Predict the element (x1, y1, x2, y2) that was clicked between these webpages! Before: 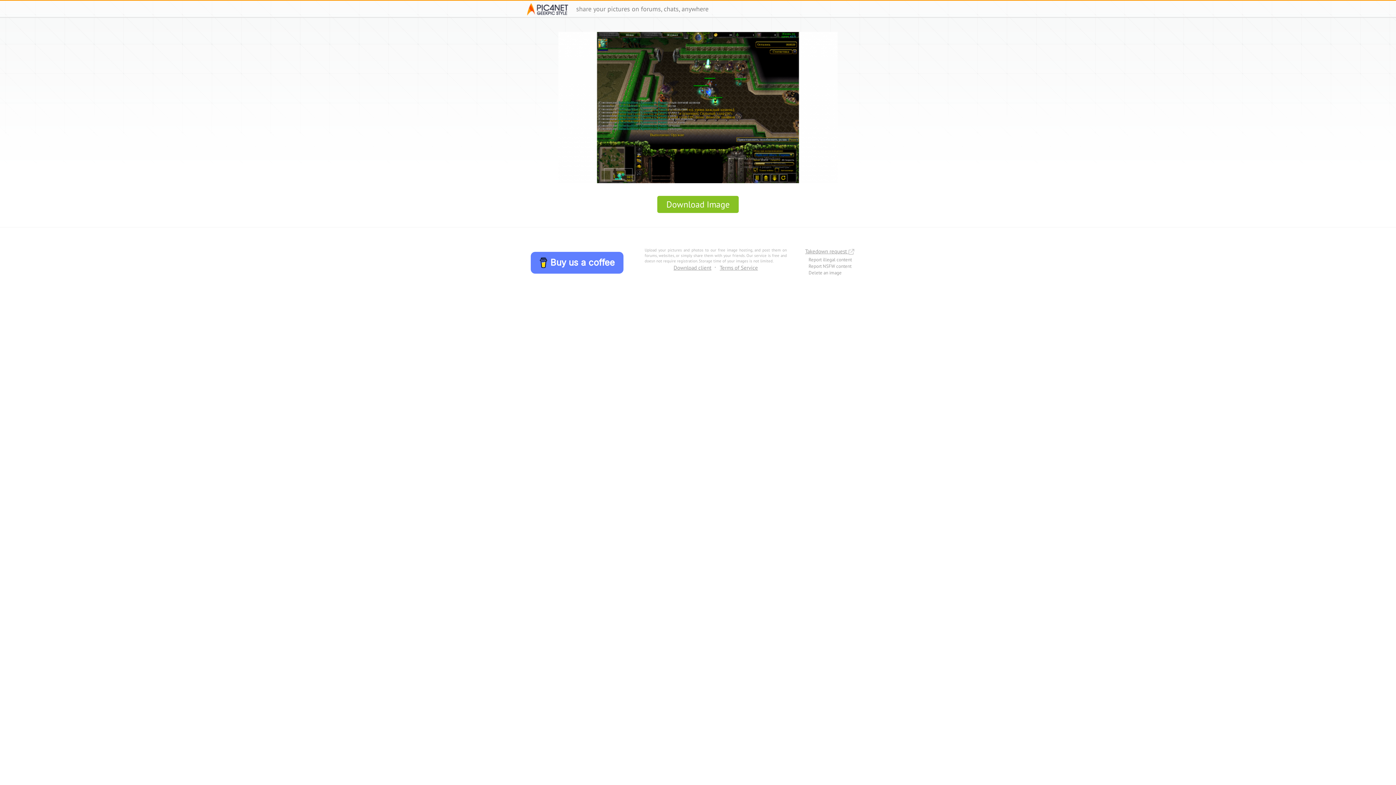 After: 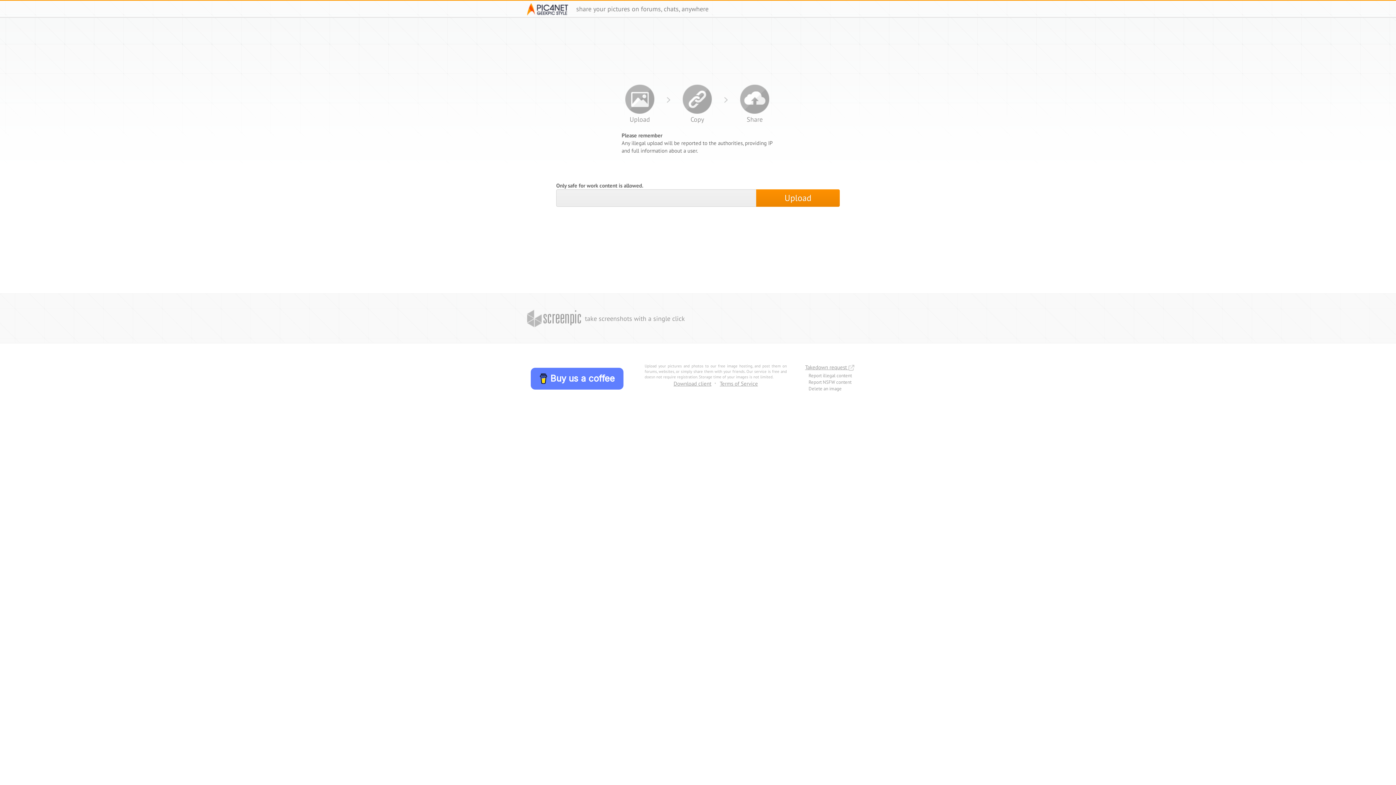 Action: bbox: (527, 3, 570, 15)